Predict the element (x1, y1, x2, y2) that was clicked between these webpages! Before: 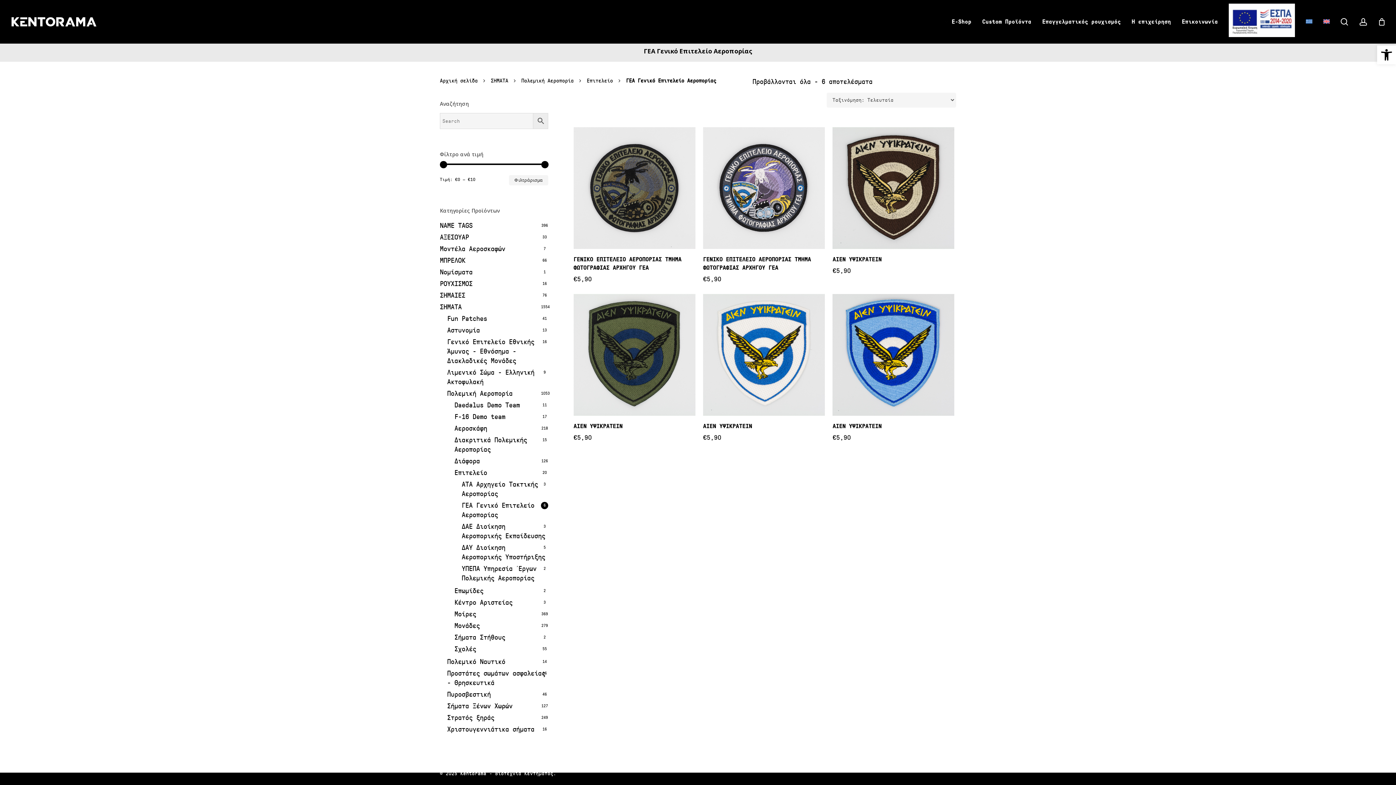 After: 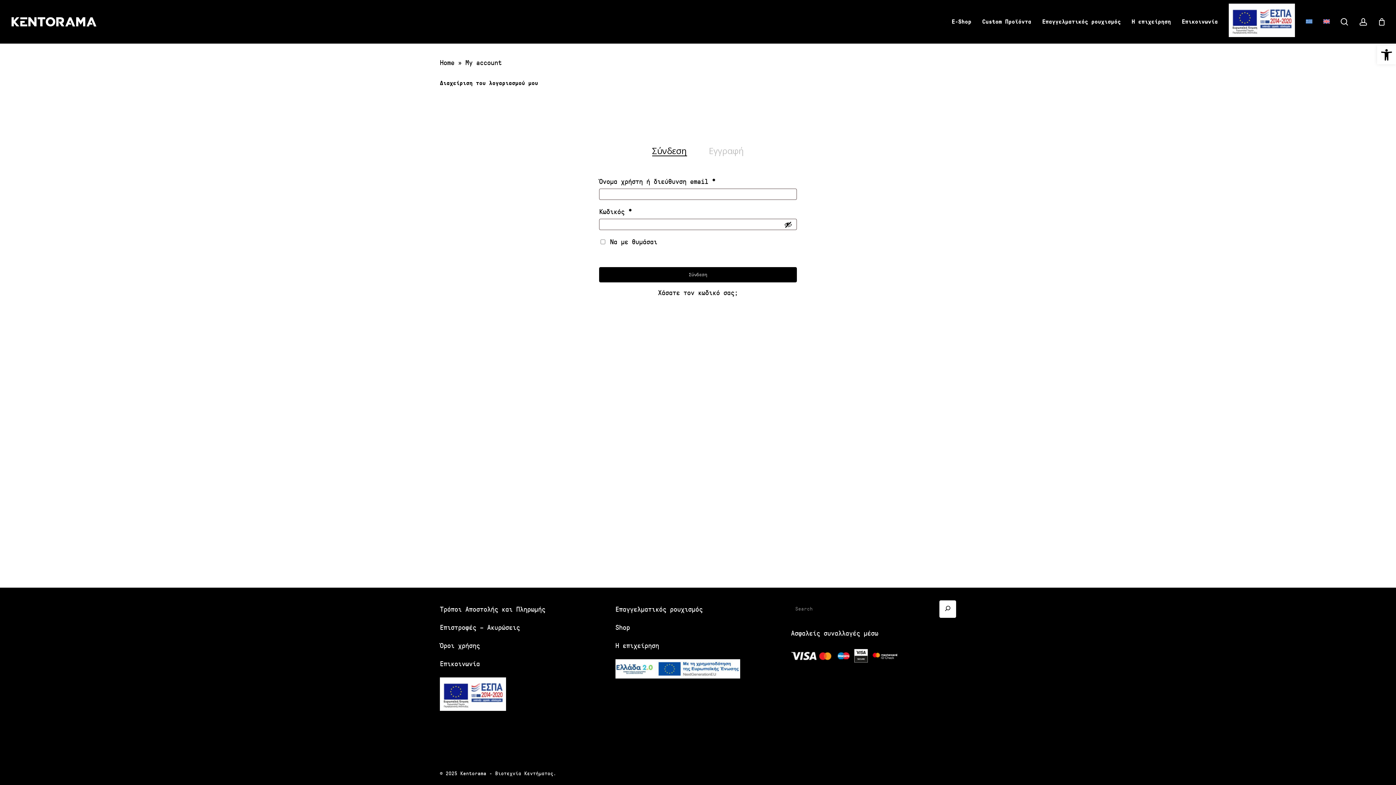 Action: bbox: (1359, 18, 1368, 25) label: account